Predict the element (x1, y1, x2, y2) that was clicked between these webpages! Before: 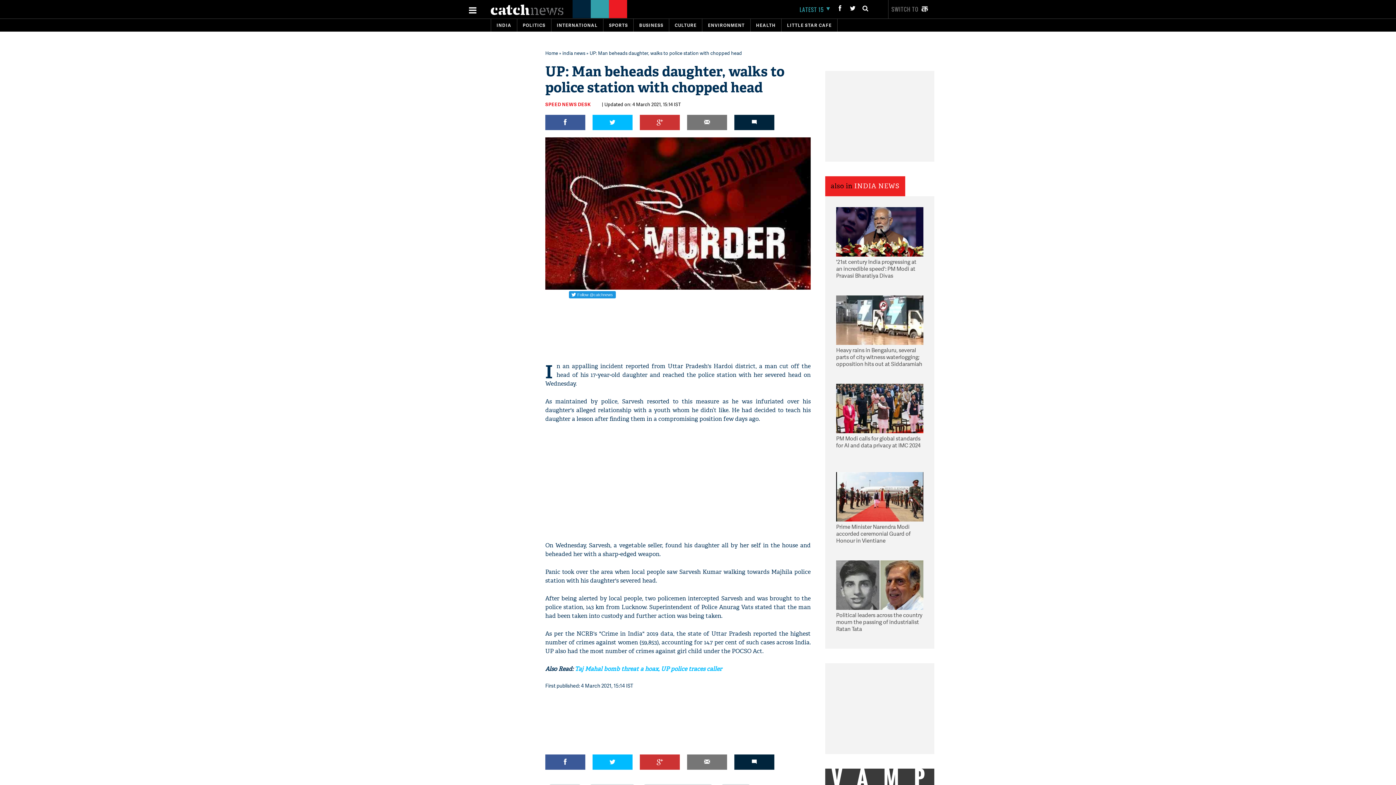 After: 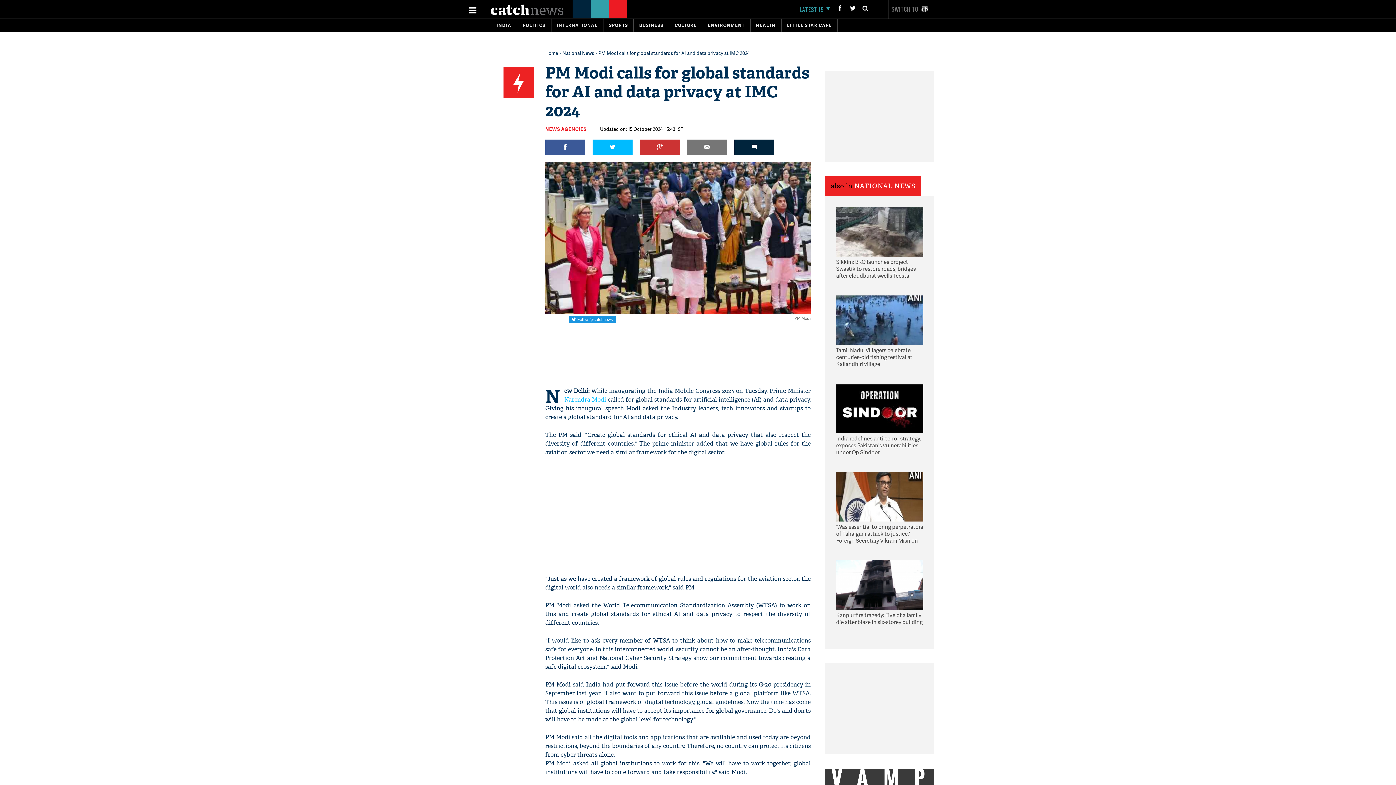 Action: bbox: (836, 384, 923, 433)